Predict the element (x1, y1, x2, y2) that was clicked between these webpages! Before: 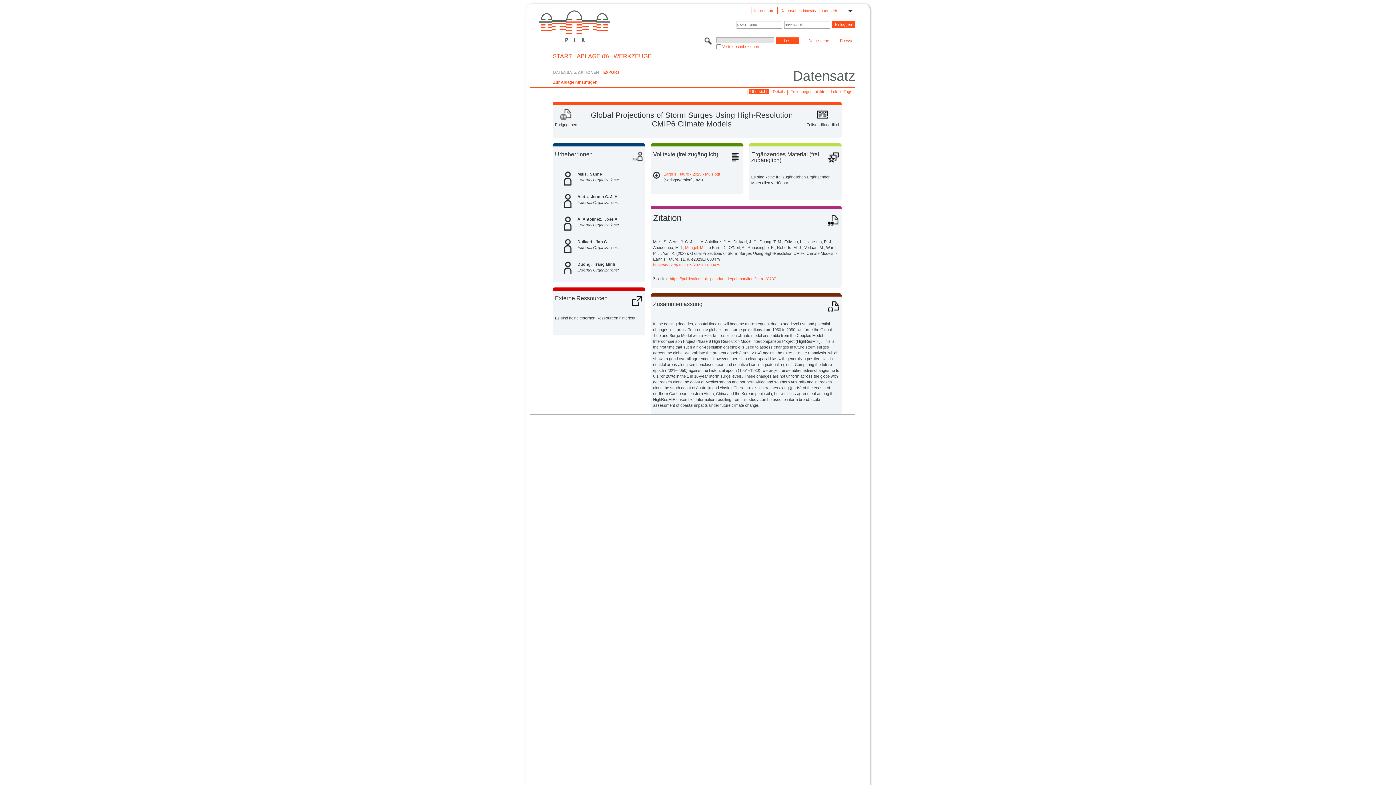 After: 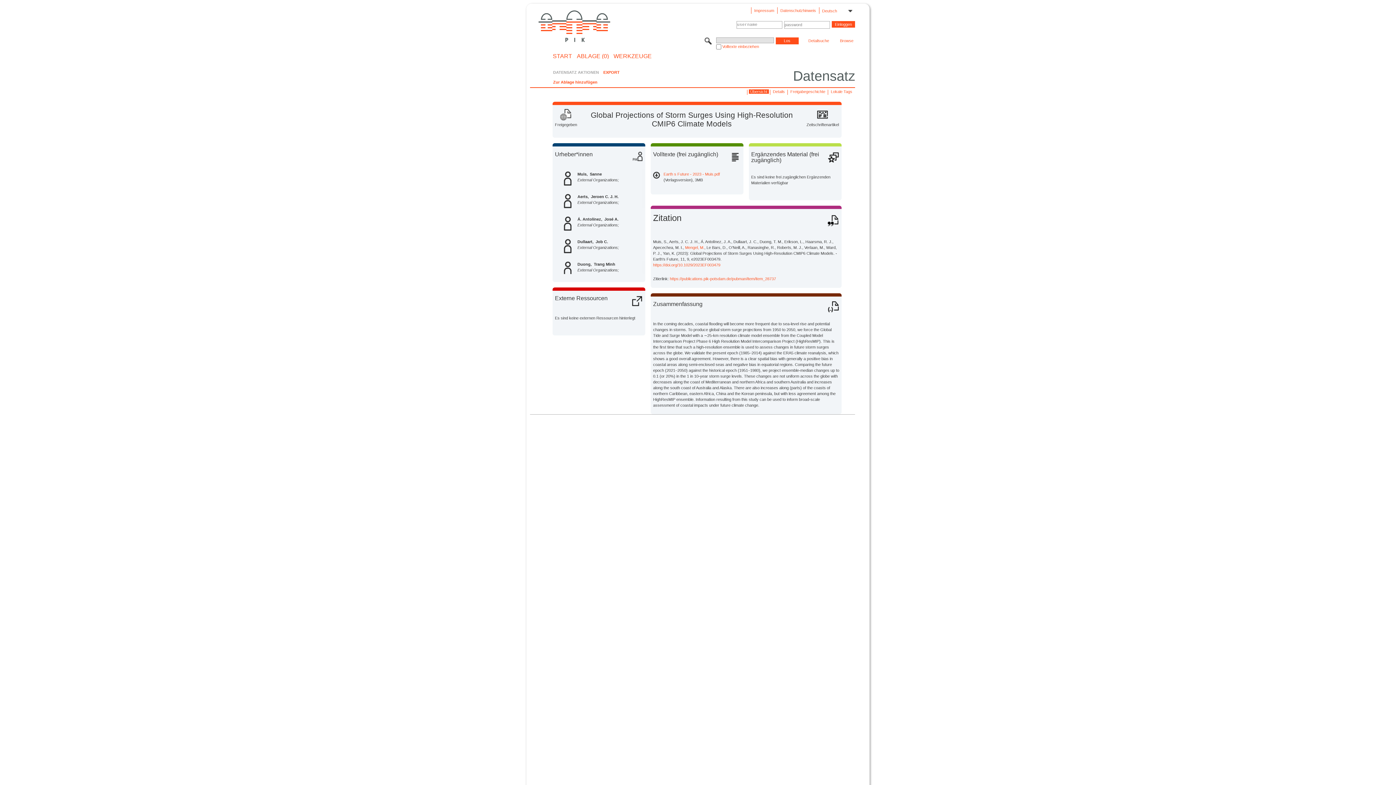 Action: label: https://publications.pik-potsdam.de/pubman/item/item_28737 bbox: (669, 276, 776, 280)